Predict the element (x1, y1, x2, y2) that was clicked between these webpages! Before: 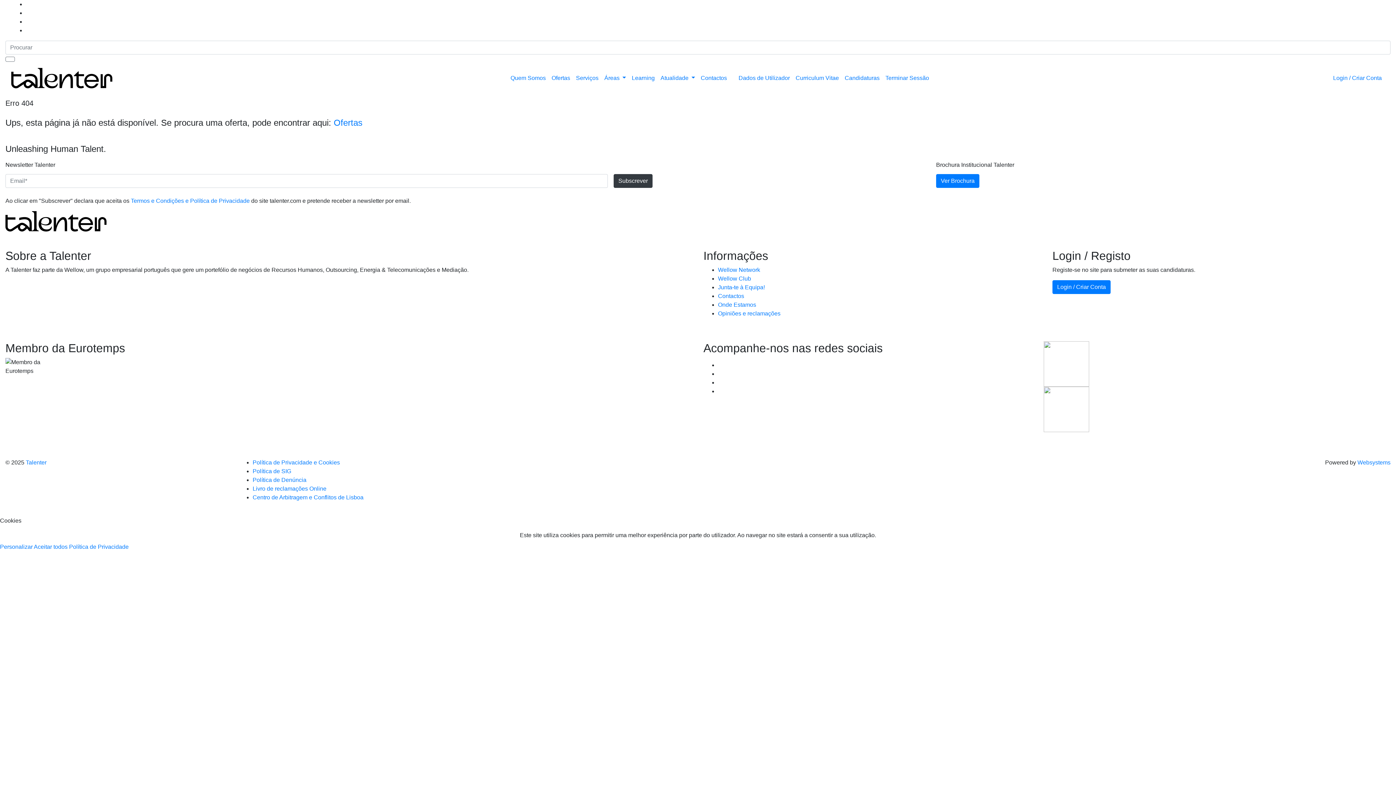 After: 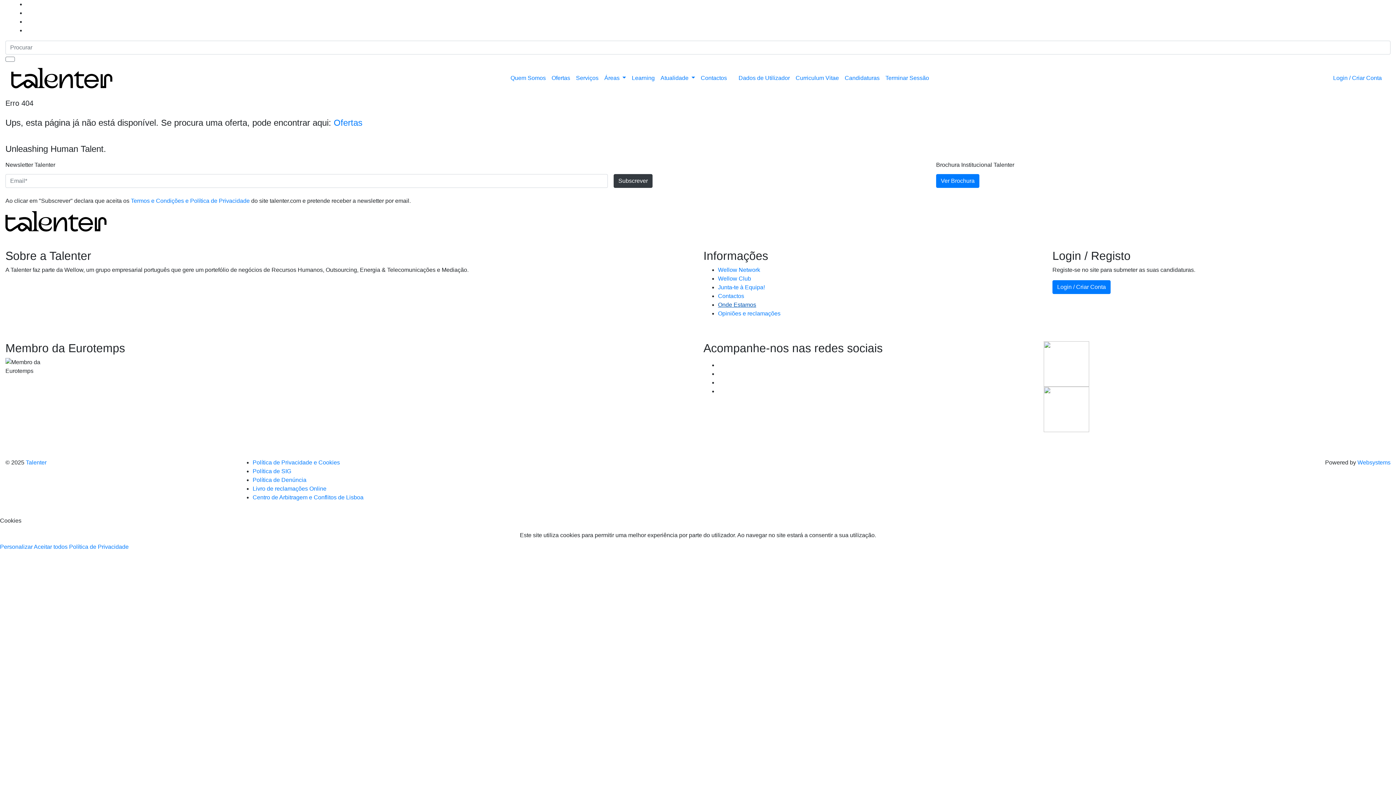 Action: bbox: (718, 301, 756, 308) label: Onde Estamos